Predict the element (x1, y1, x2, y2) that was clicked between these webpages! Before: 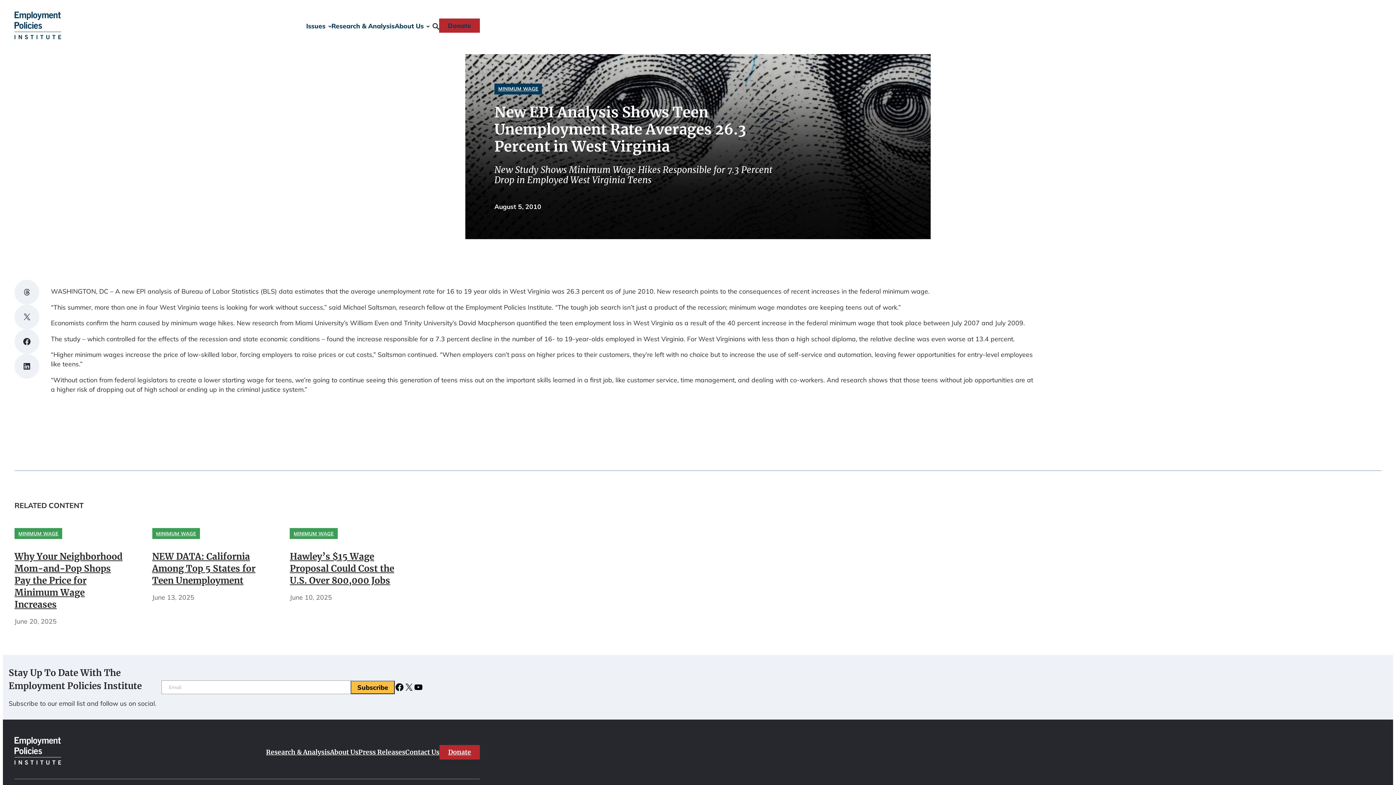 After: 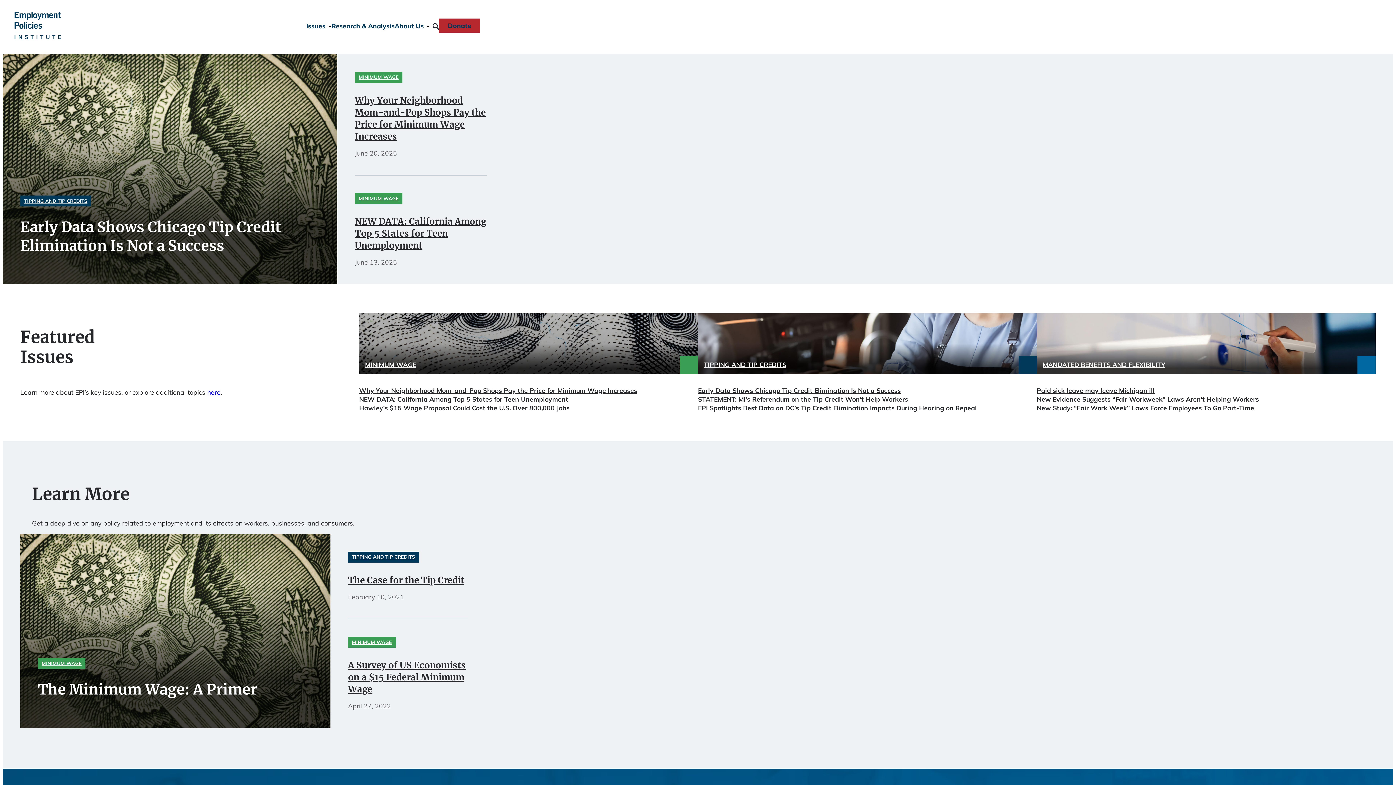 Action: bbox: (14, 11, 61, 39)